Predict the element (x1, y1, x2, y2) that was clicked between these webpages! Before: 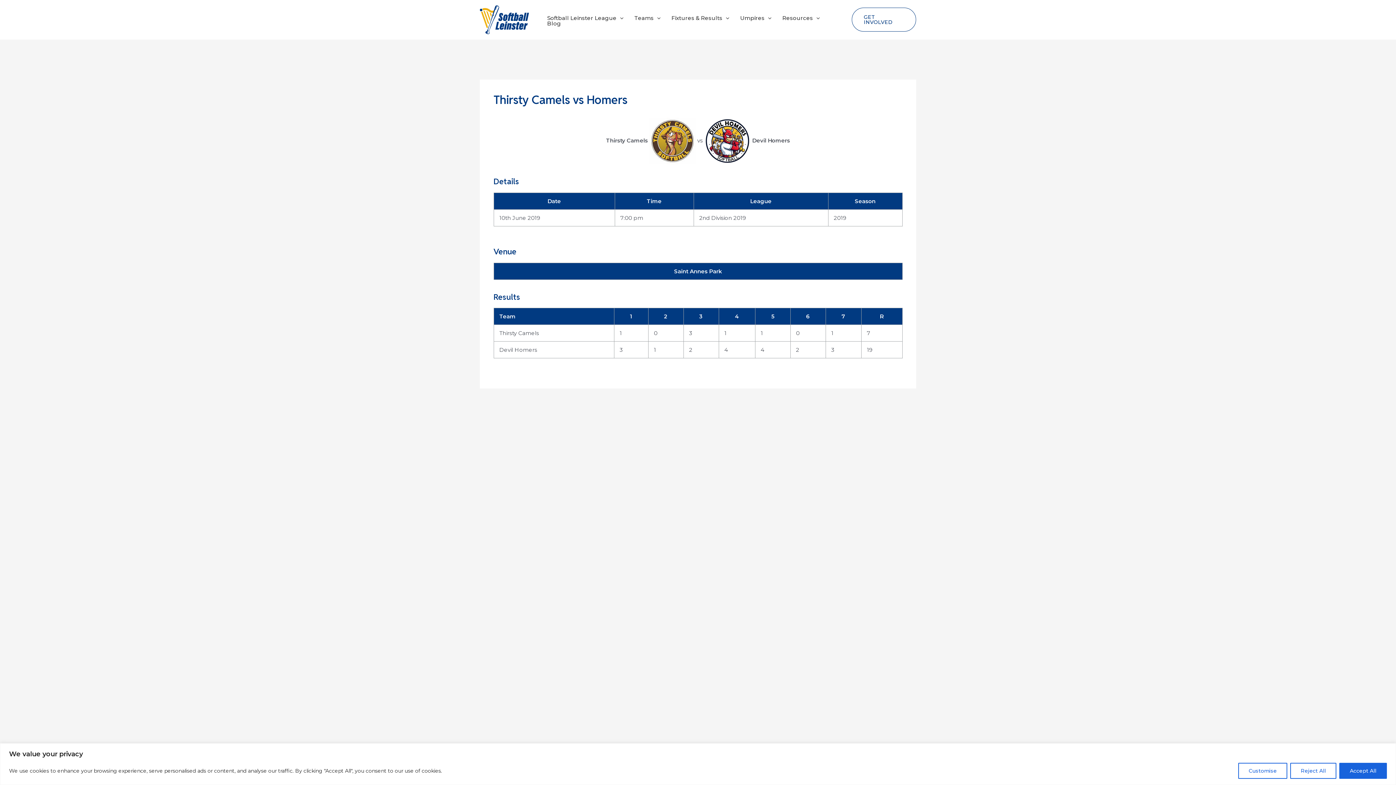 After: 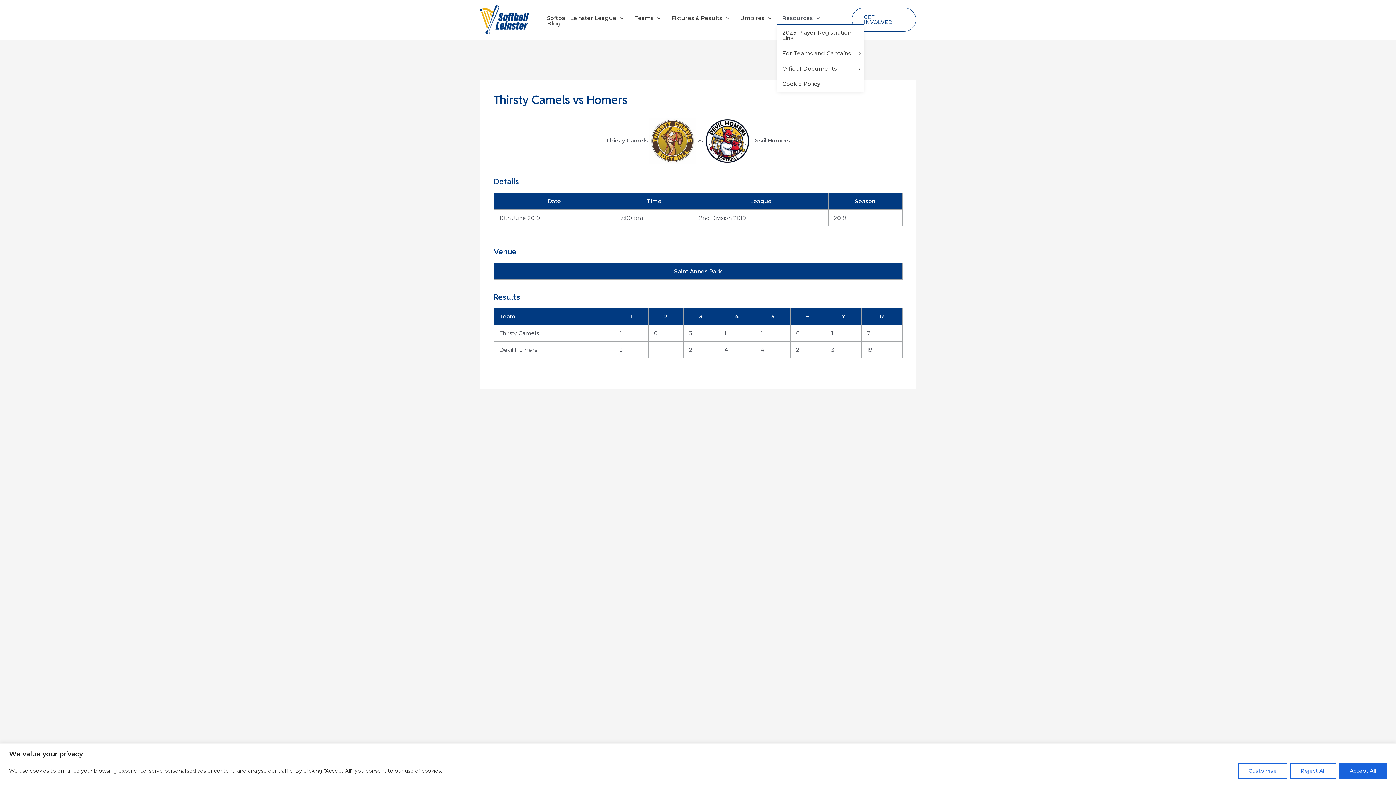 Action: bbox: (777, 15, 825, 20) label: Resources